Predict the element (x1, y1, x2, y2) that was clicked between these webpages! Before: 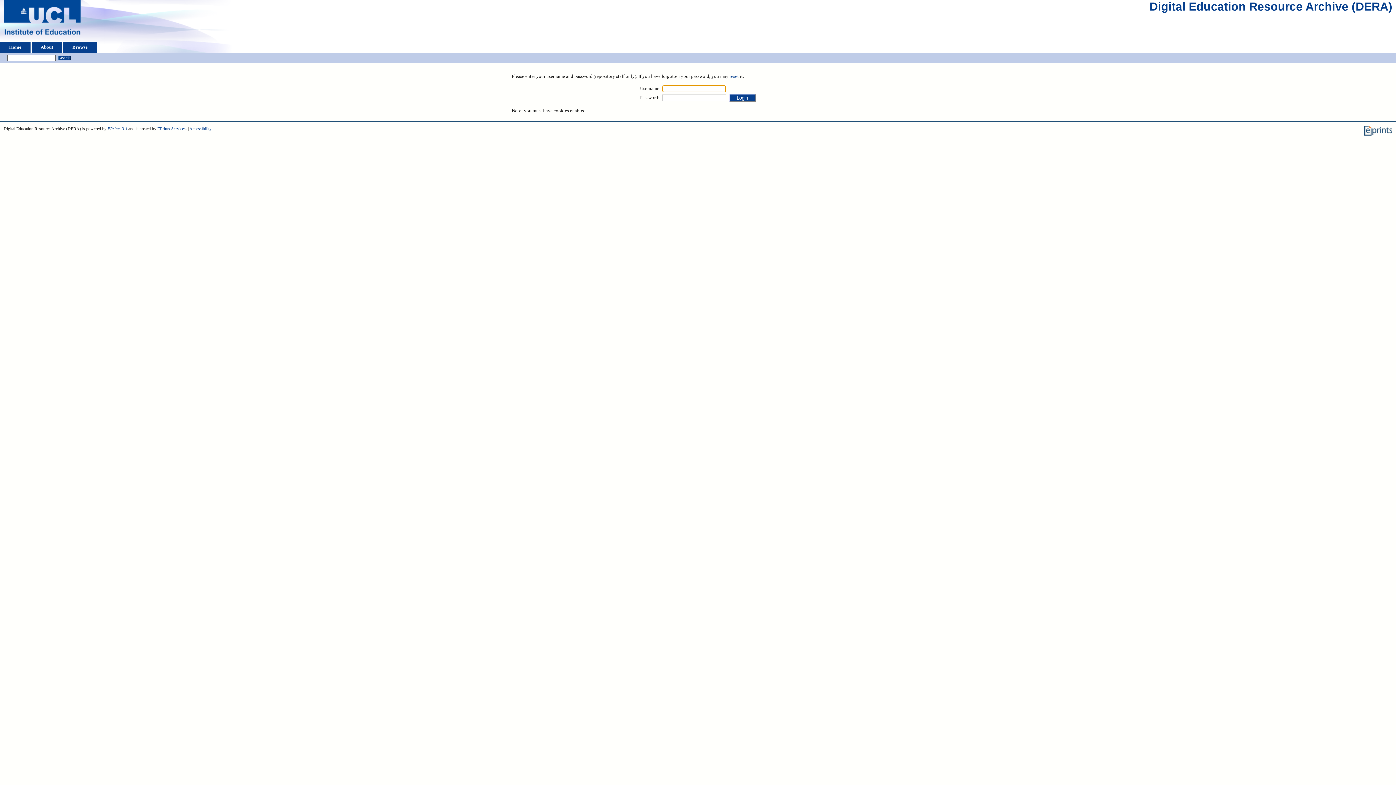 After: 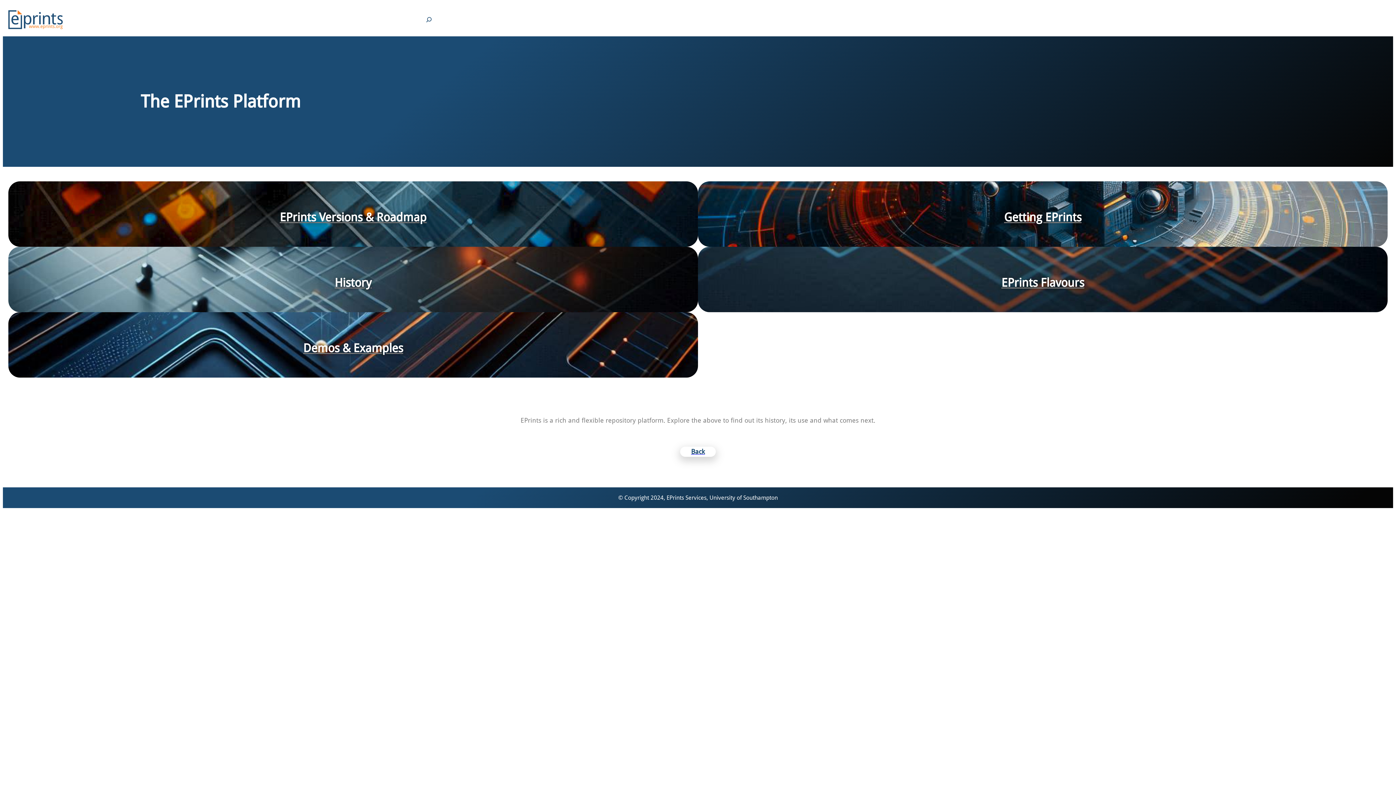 Action: bbox: (1364, 131, 1392, 136)